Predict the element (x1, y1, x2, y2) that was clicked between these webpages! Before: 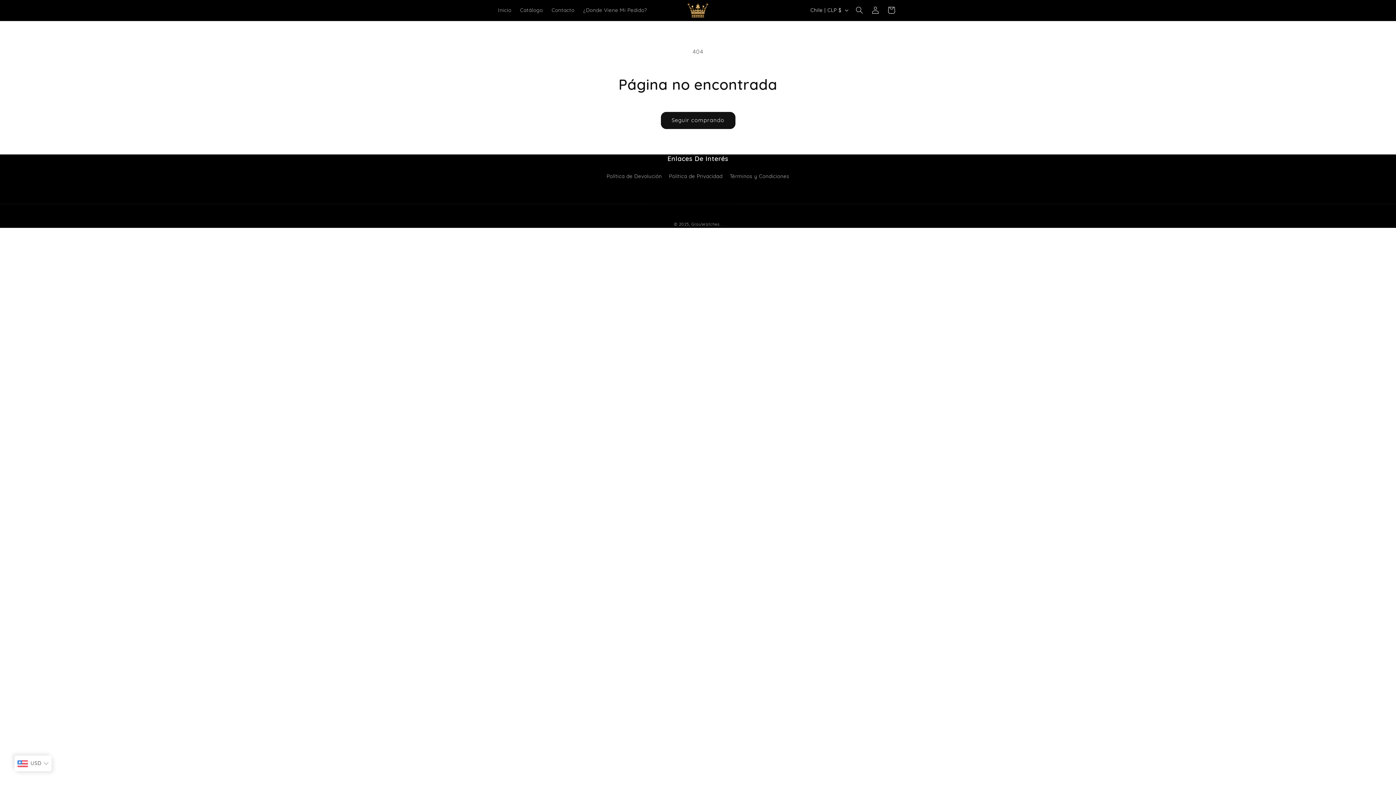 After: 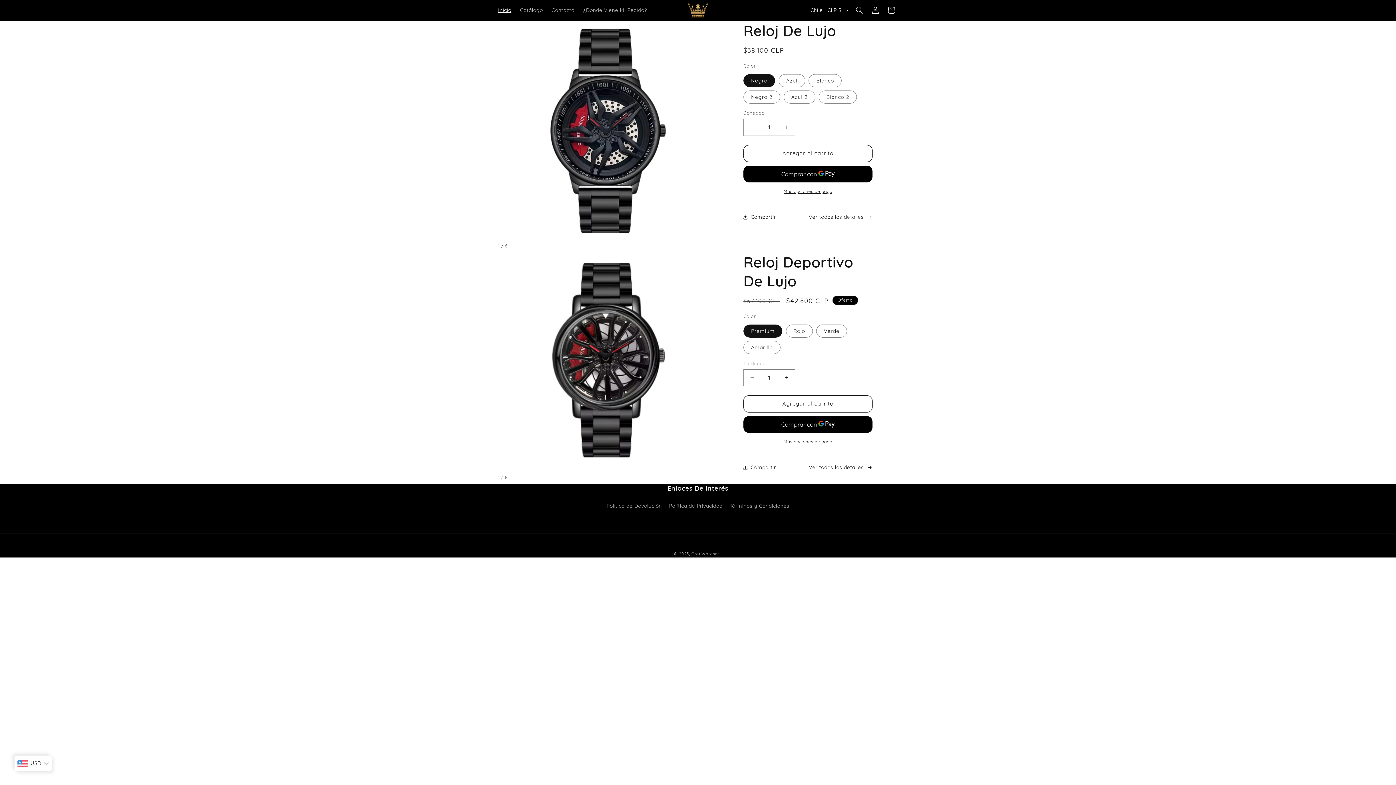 Action: bbox: (684, 0, 711, 20)